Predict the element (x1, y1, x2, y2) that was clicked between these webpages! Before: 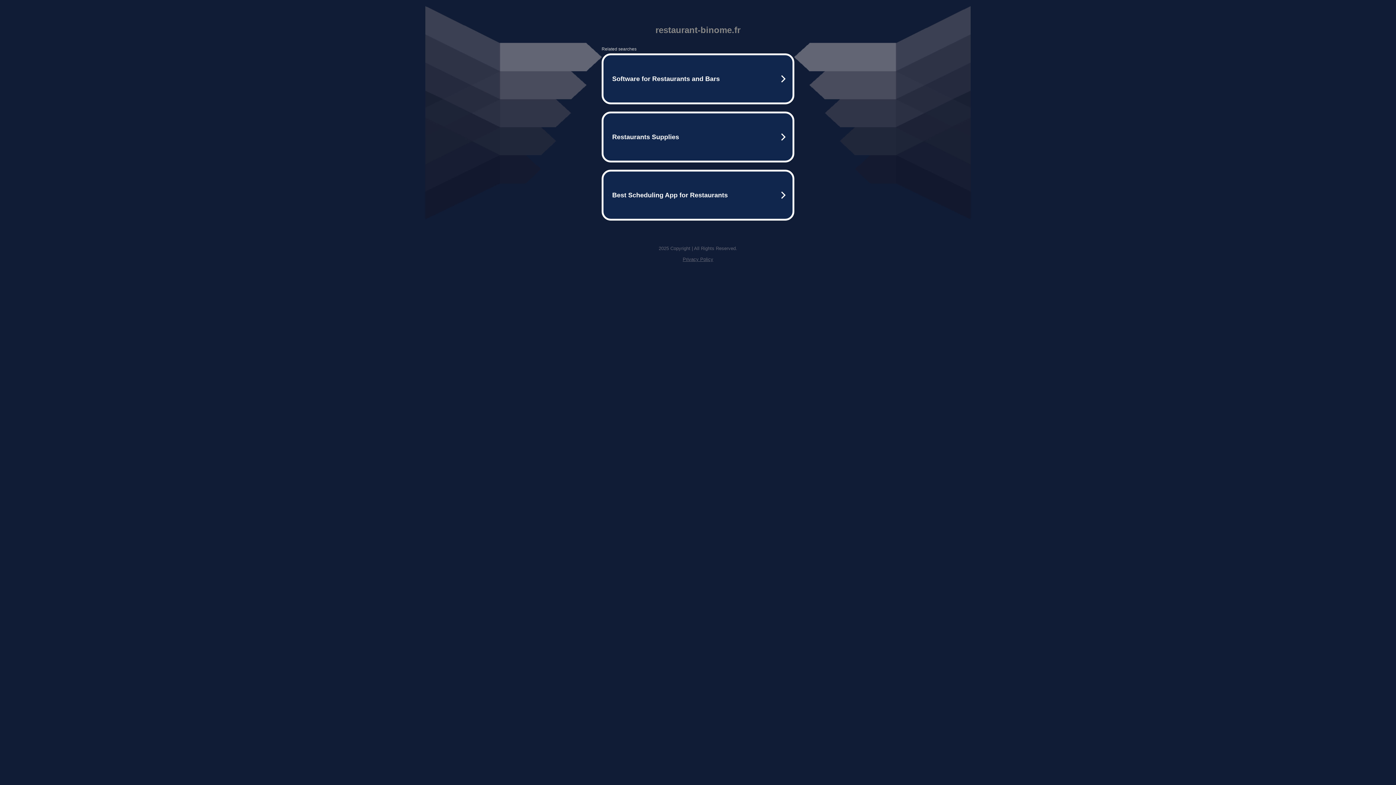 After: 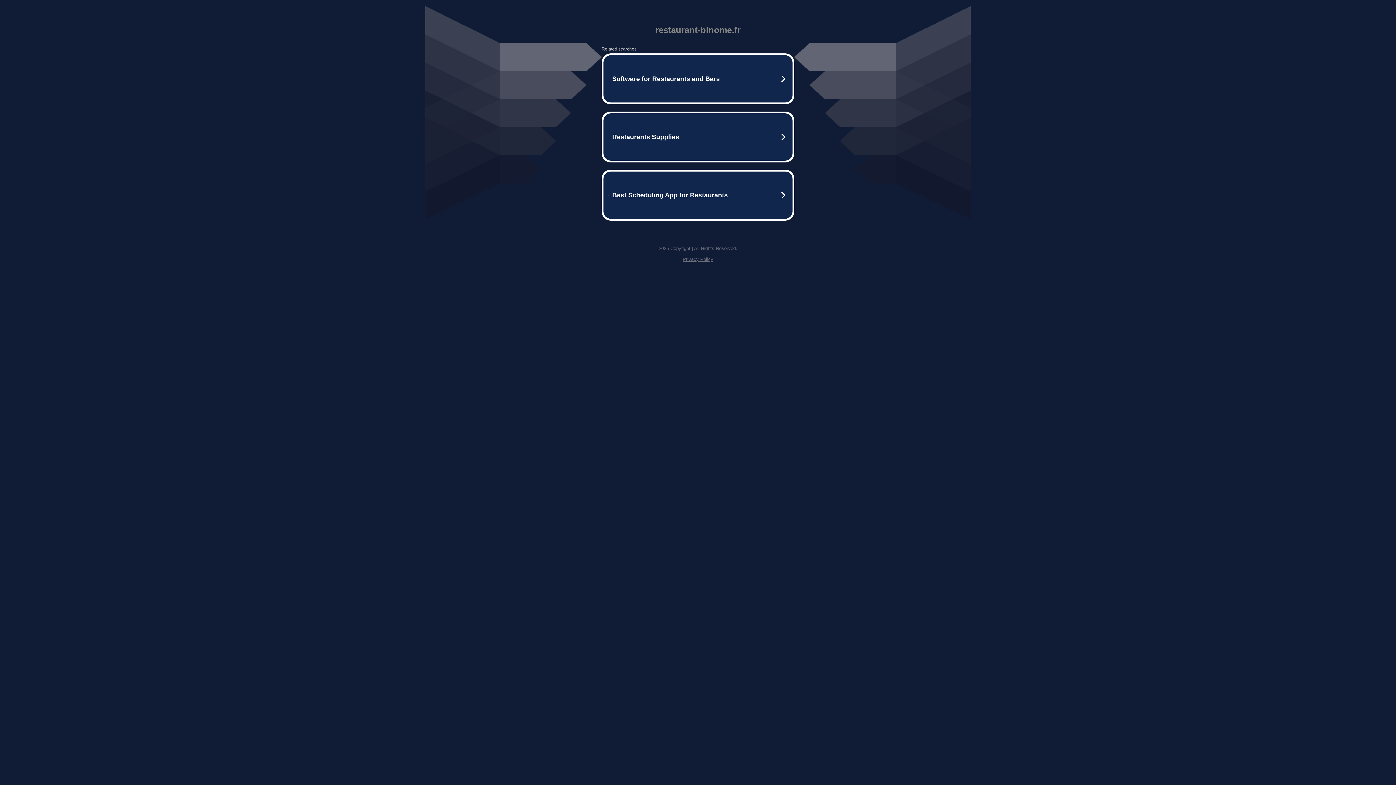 Action: bbox: (682, 256, 713, 262) label: Privacy Policy